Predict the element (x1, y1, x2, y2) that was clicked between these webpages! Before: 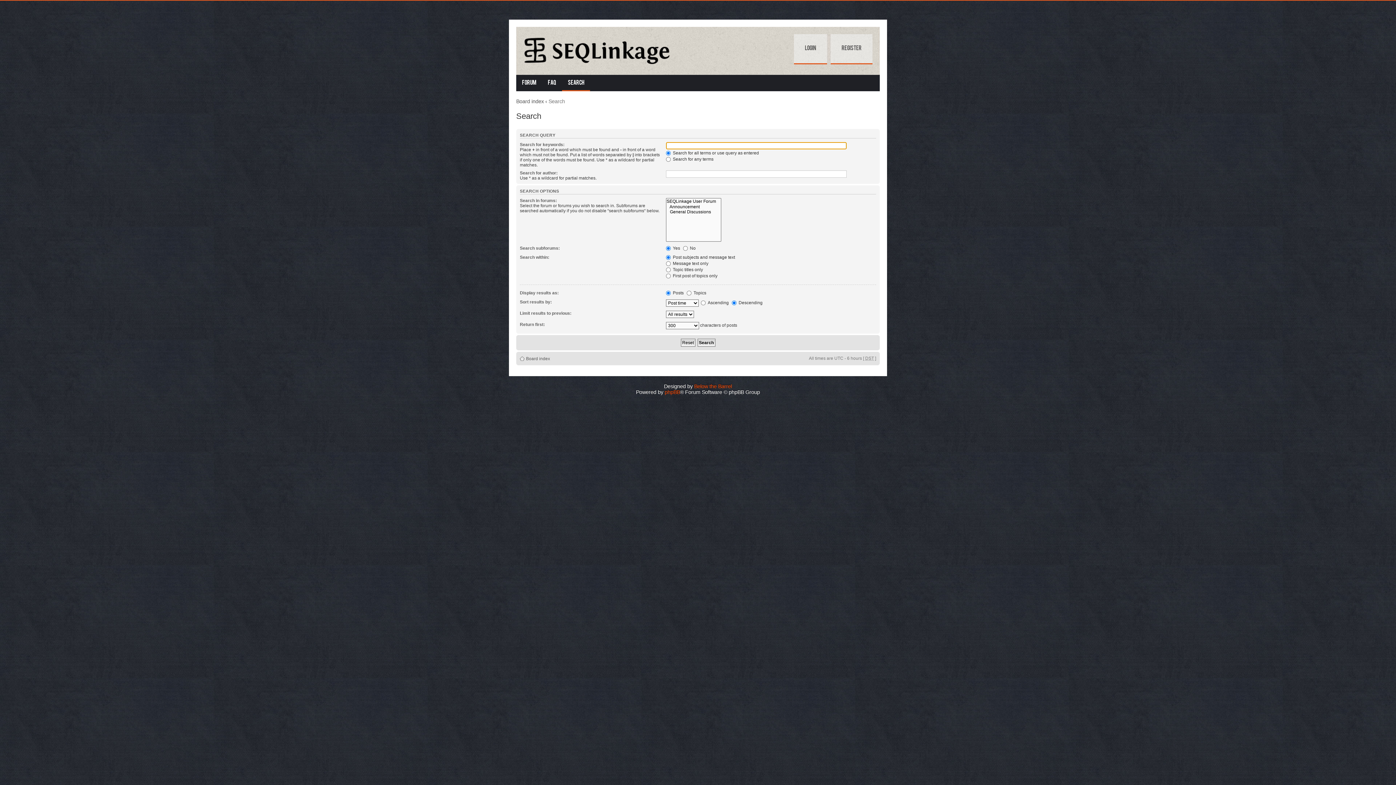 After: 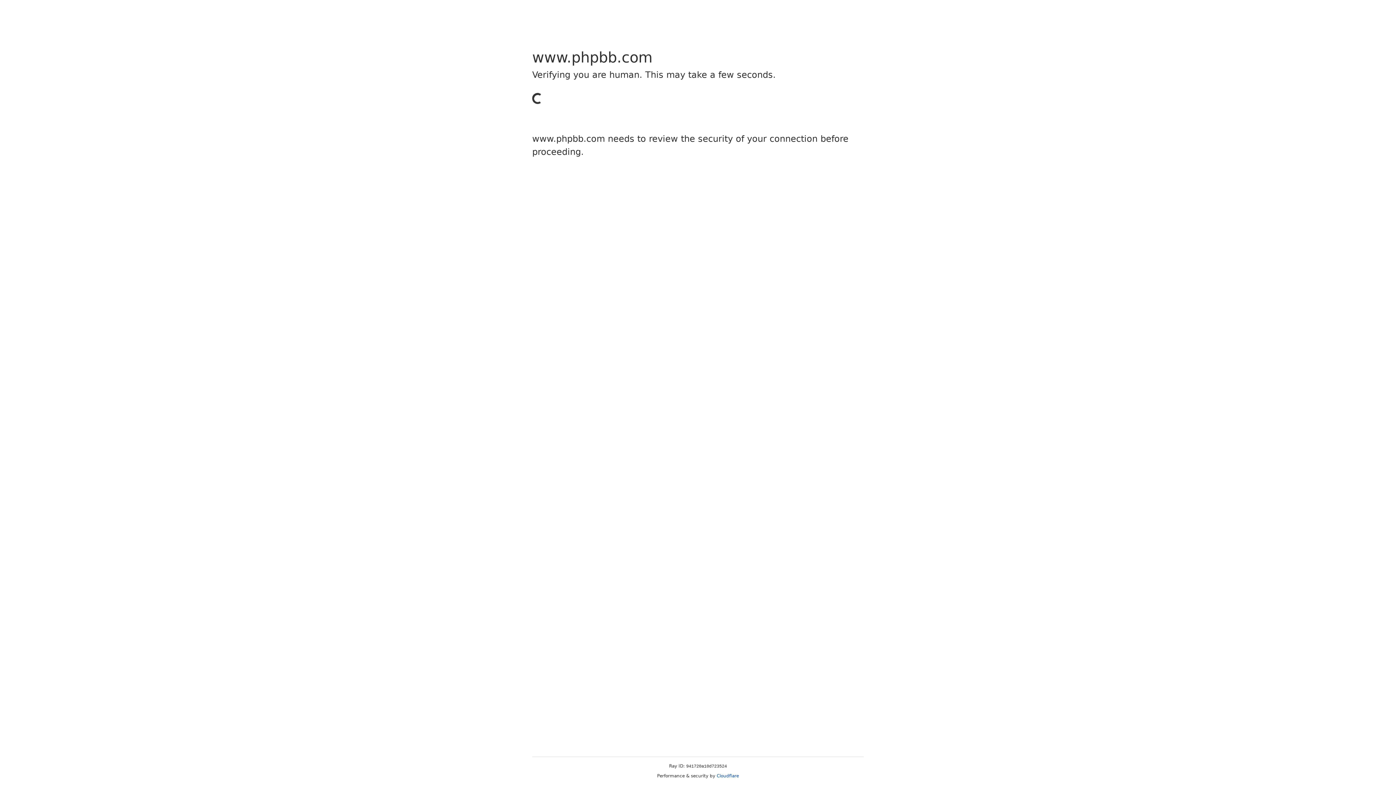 Action: label: phpBB bbox: (664, 389, 680, 395)